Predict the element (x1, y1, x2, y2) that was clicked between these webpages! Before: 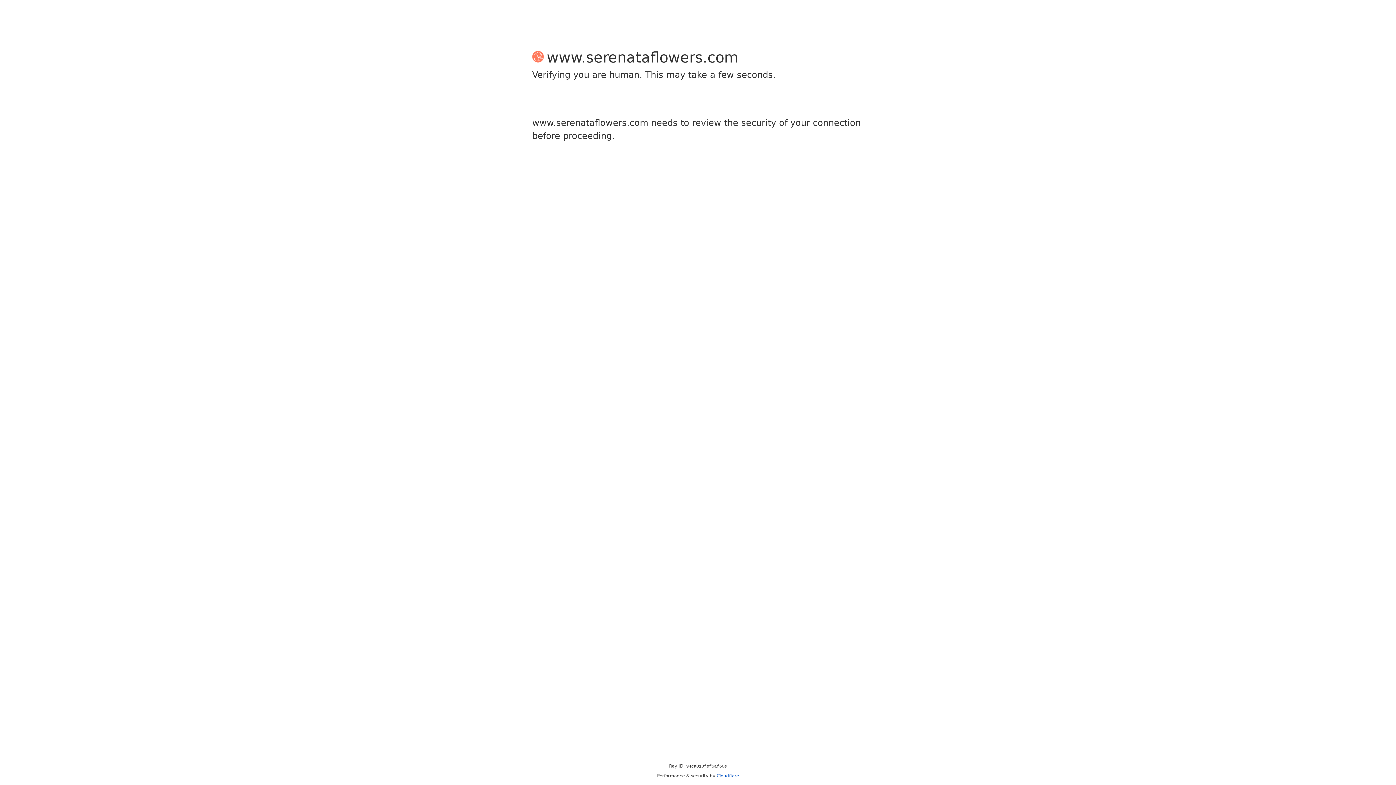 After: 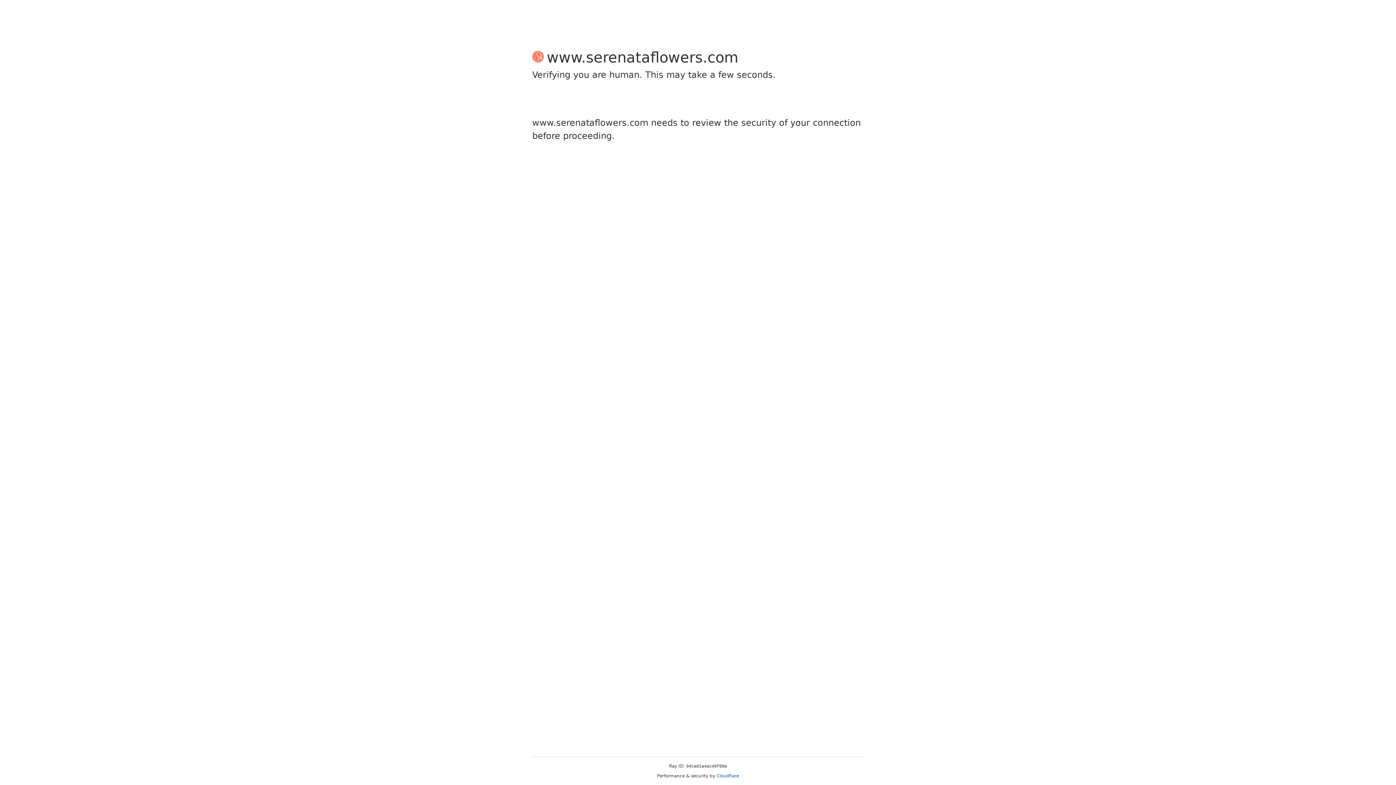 Action: bbox: (716, 773, 739, 778) label: Cloudflare